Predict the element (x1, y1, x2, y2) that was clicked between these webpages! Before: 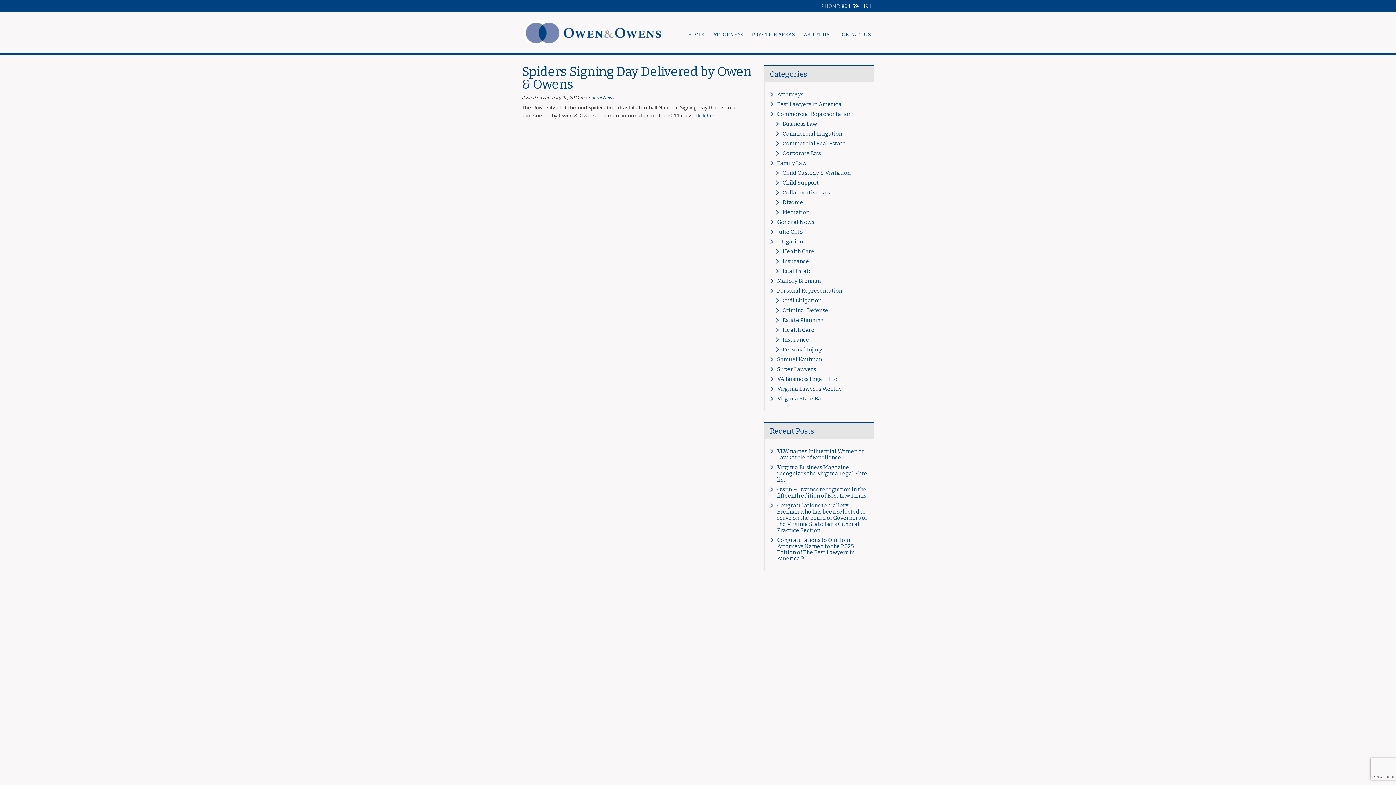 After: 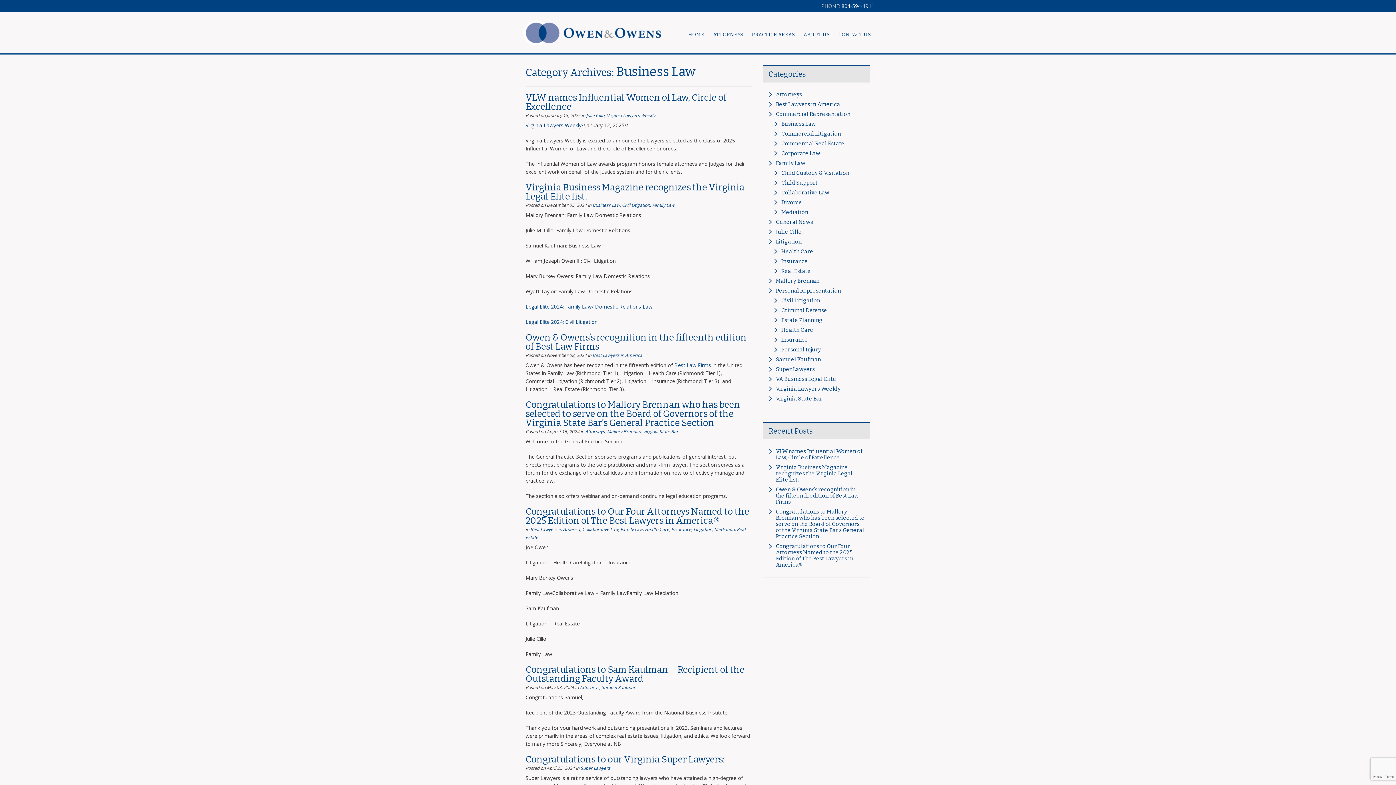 Action: bbox: (775, 119, 868, 129) label: Business Law